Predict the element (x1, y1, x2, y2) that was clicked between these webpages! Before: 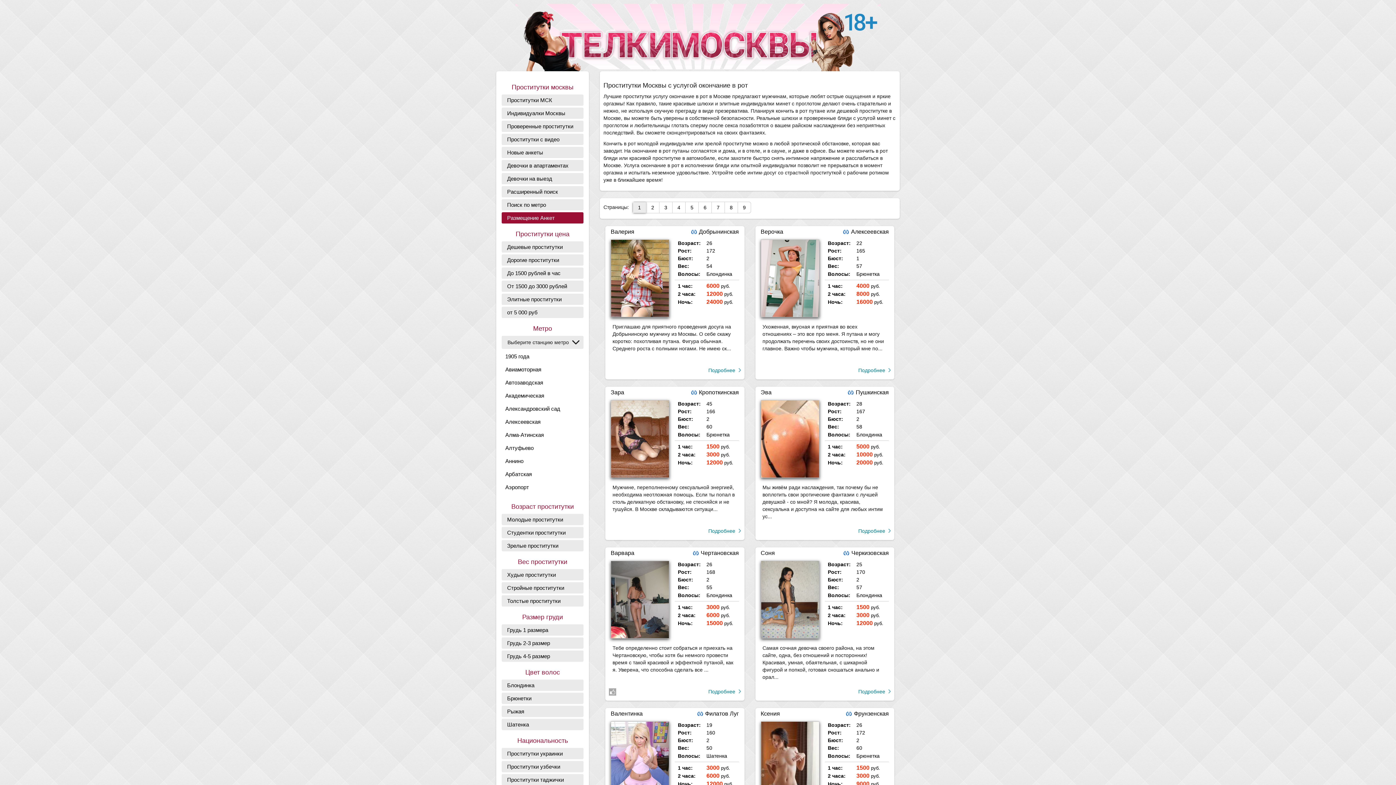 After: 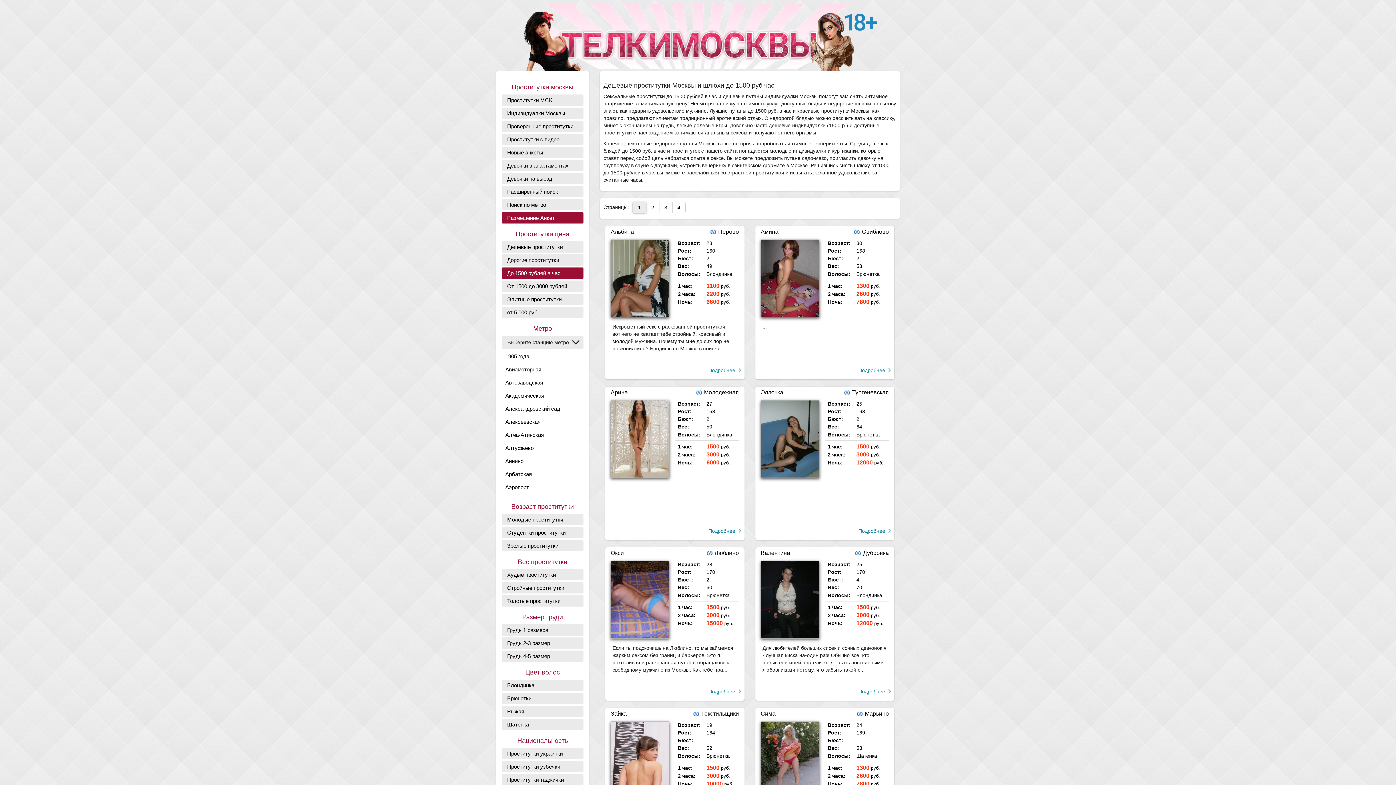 Action: label: До 1500 рублей в час bbox: (501, 267, 583, 278)